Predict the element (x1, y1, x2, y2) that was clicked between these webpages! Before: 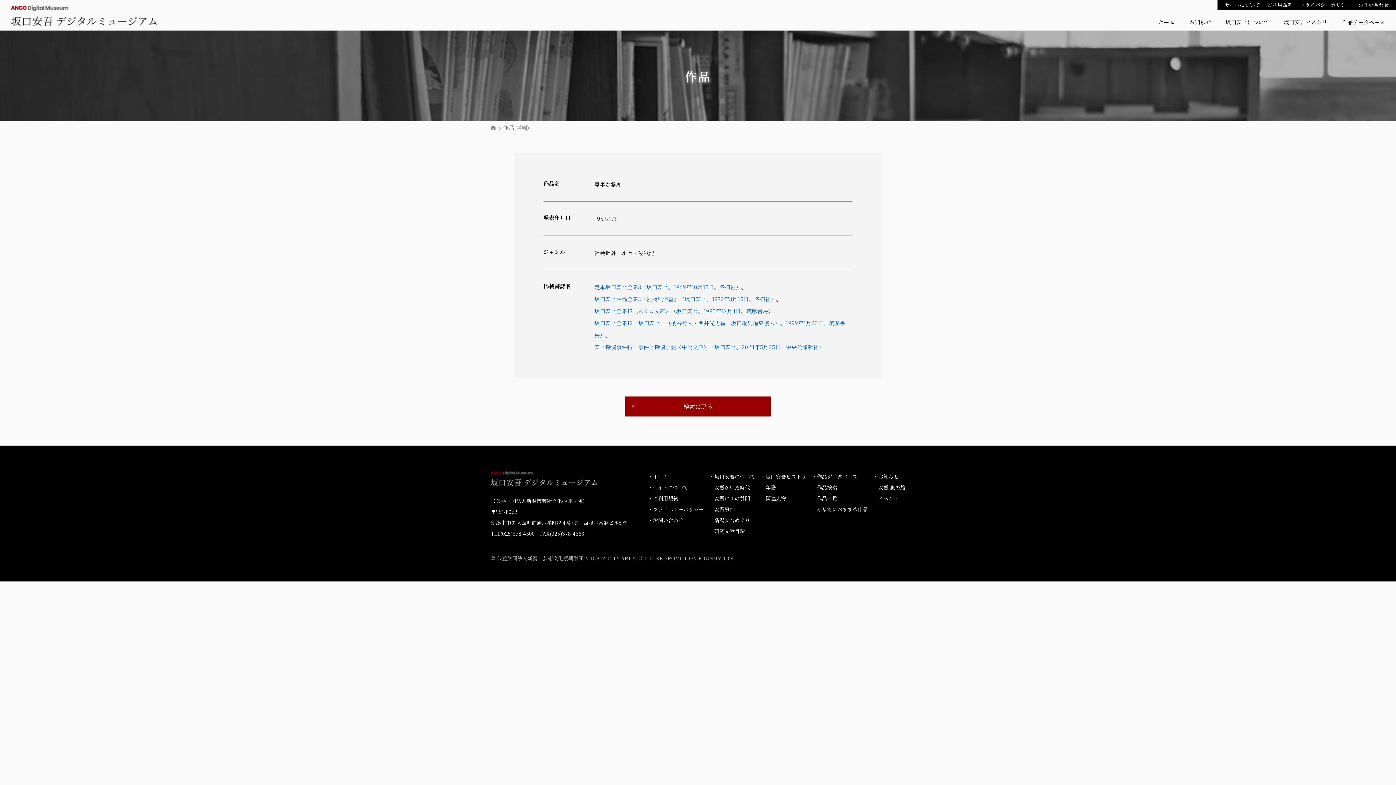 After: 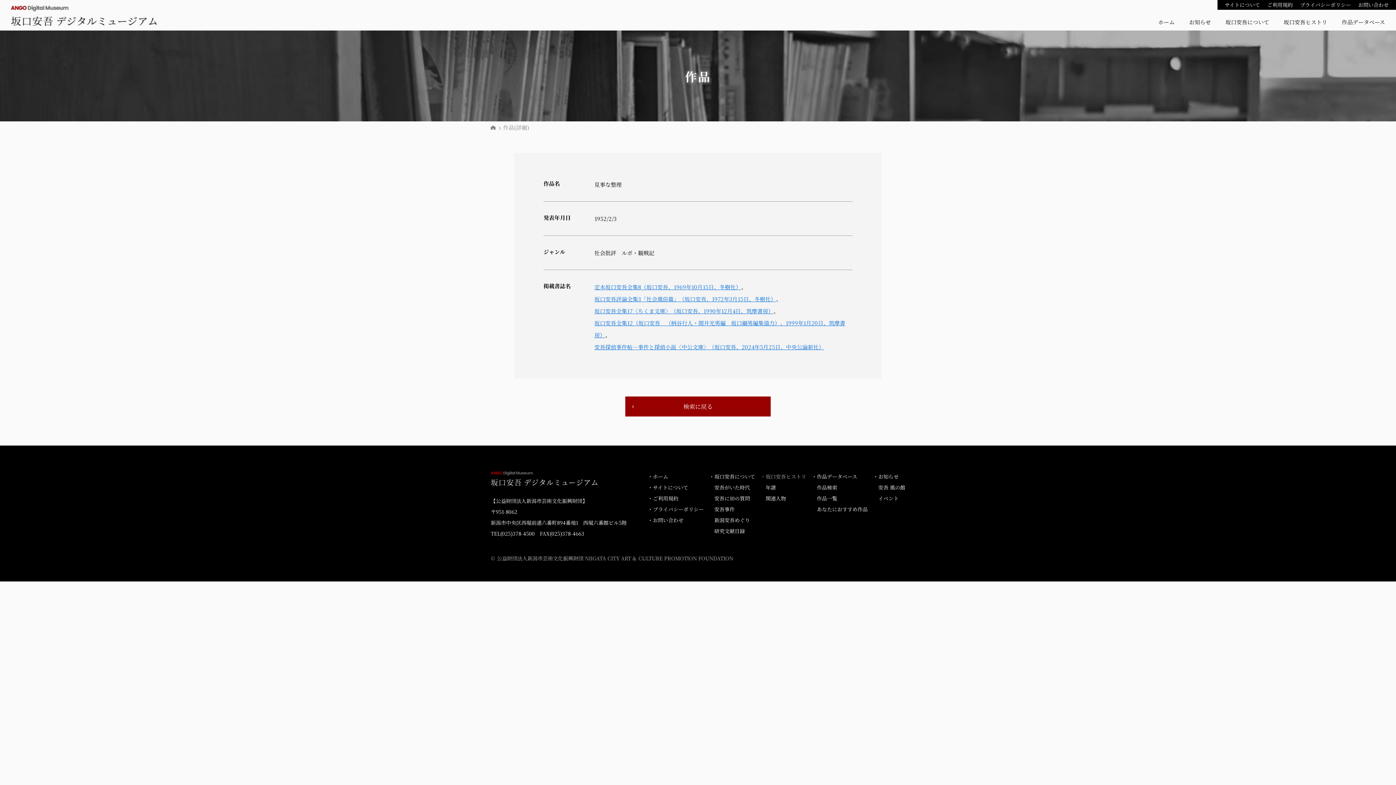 Action: label: ・坂口安吾ヒストリ bbox: (760, 473, 806, 480)